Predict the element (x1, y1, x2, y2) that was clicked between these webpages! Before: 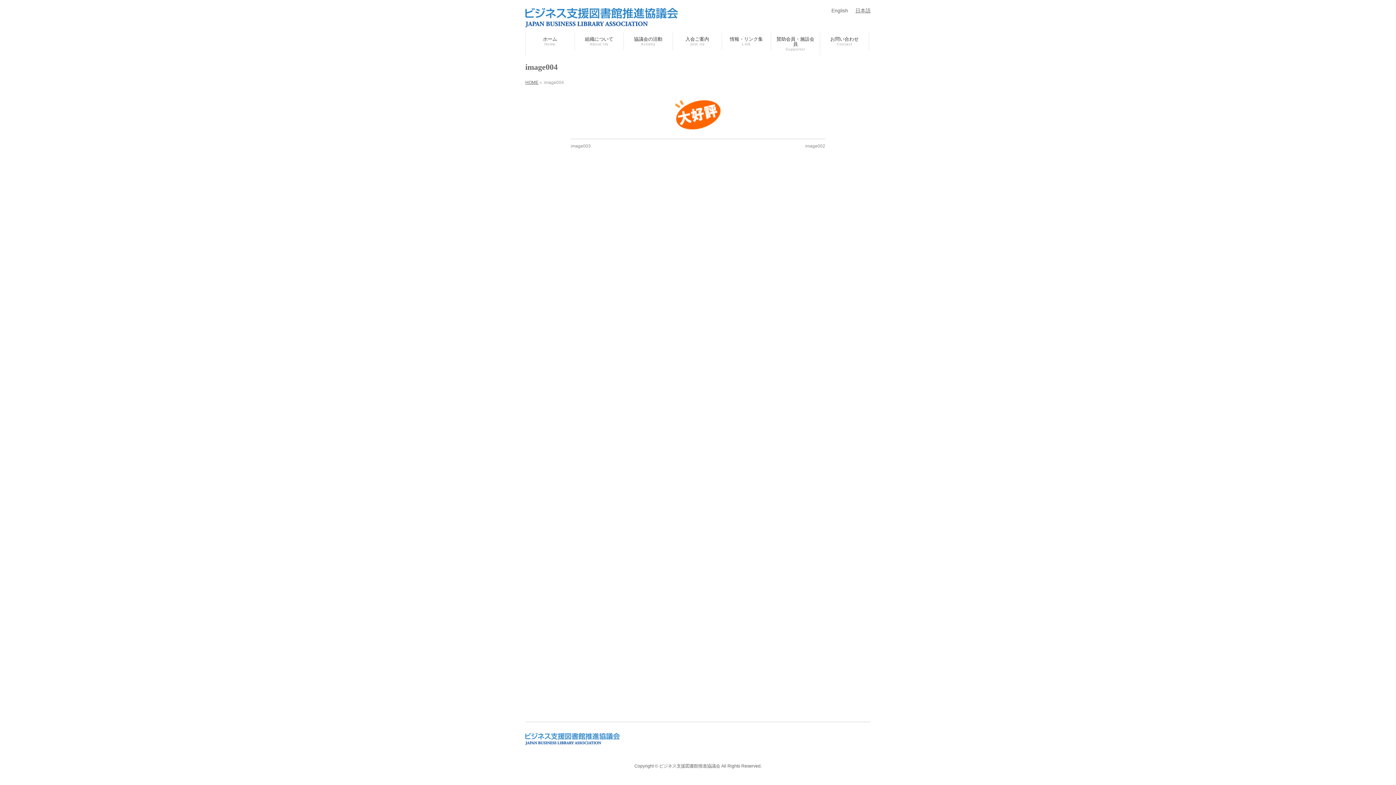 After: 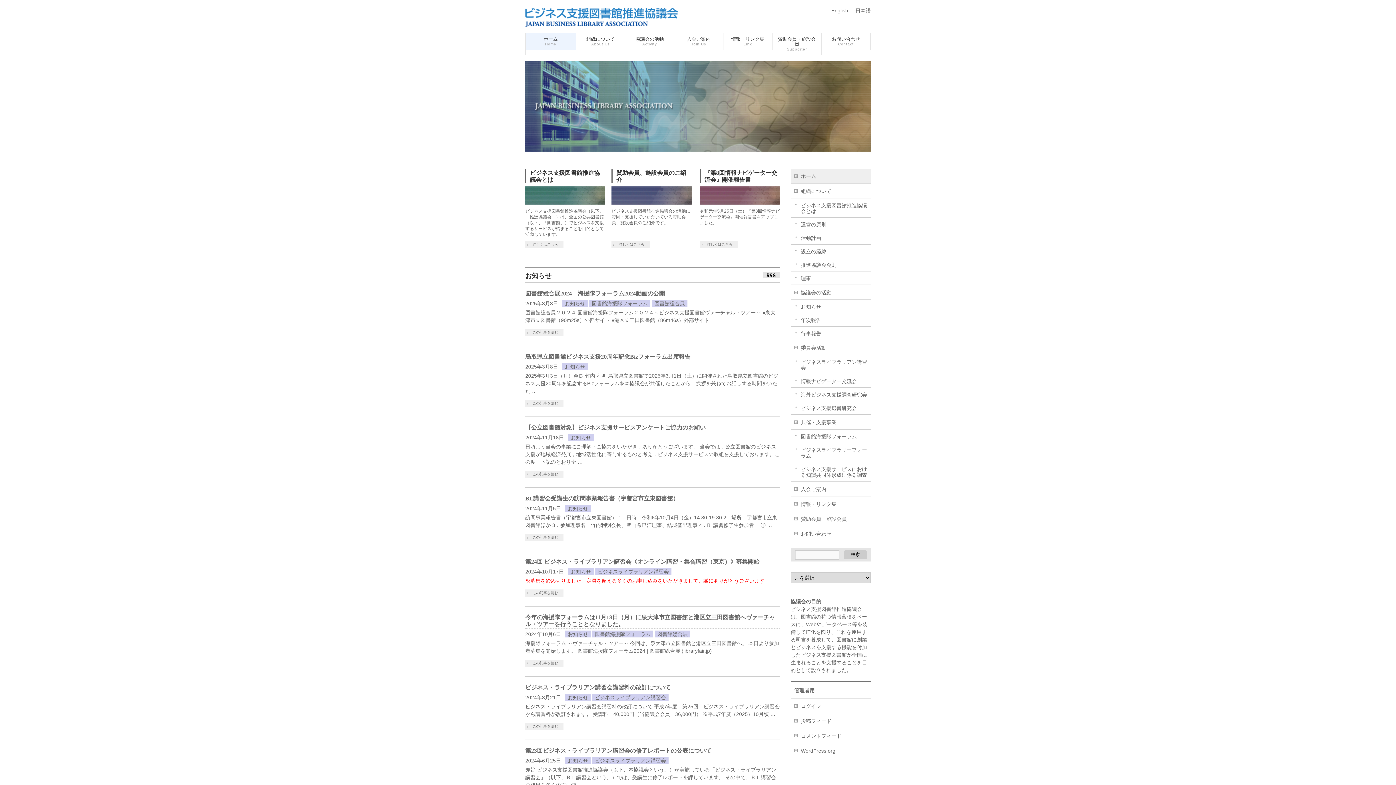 Action: bbox: (659, 764, 720, 769) label: ビジネス支援図書館推進協議会